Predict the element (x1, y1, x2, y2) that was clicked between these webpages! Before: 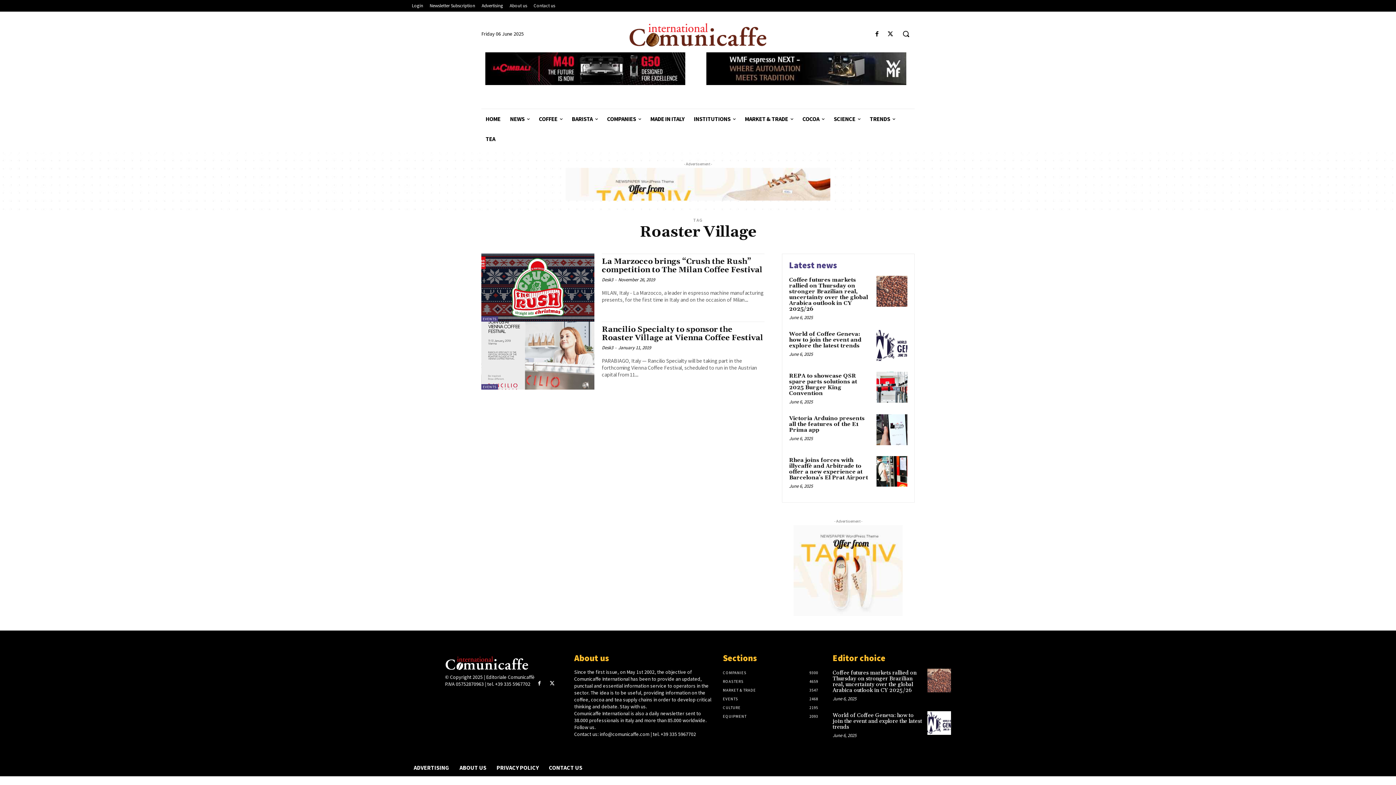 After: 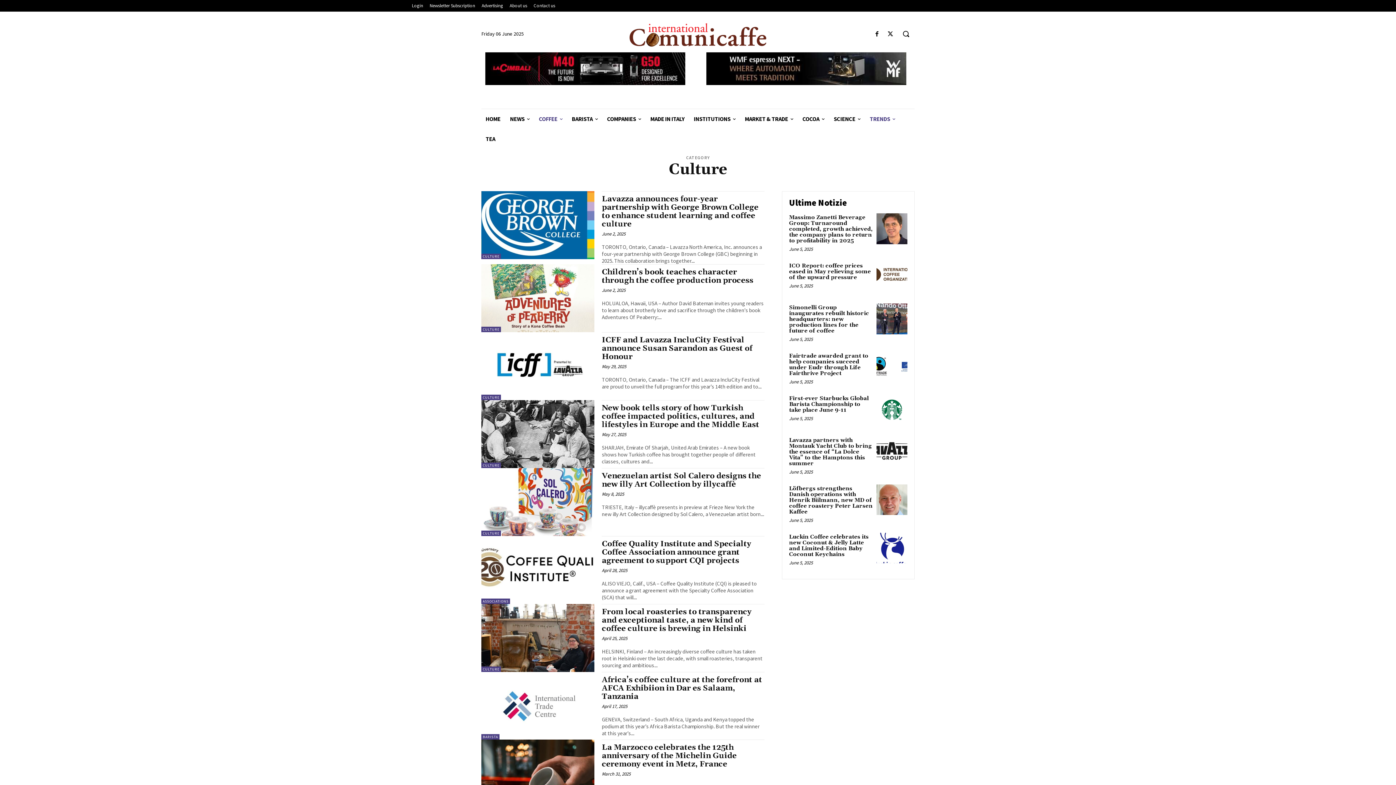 Action: bbox: (723, 705, 740, 710) label: CULTURE
2195